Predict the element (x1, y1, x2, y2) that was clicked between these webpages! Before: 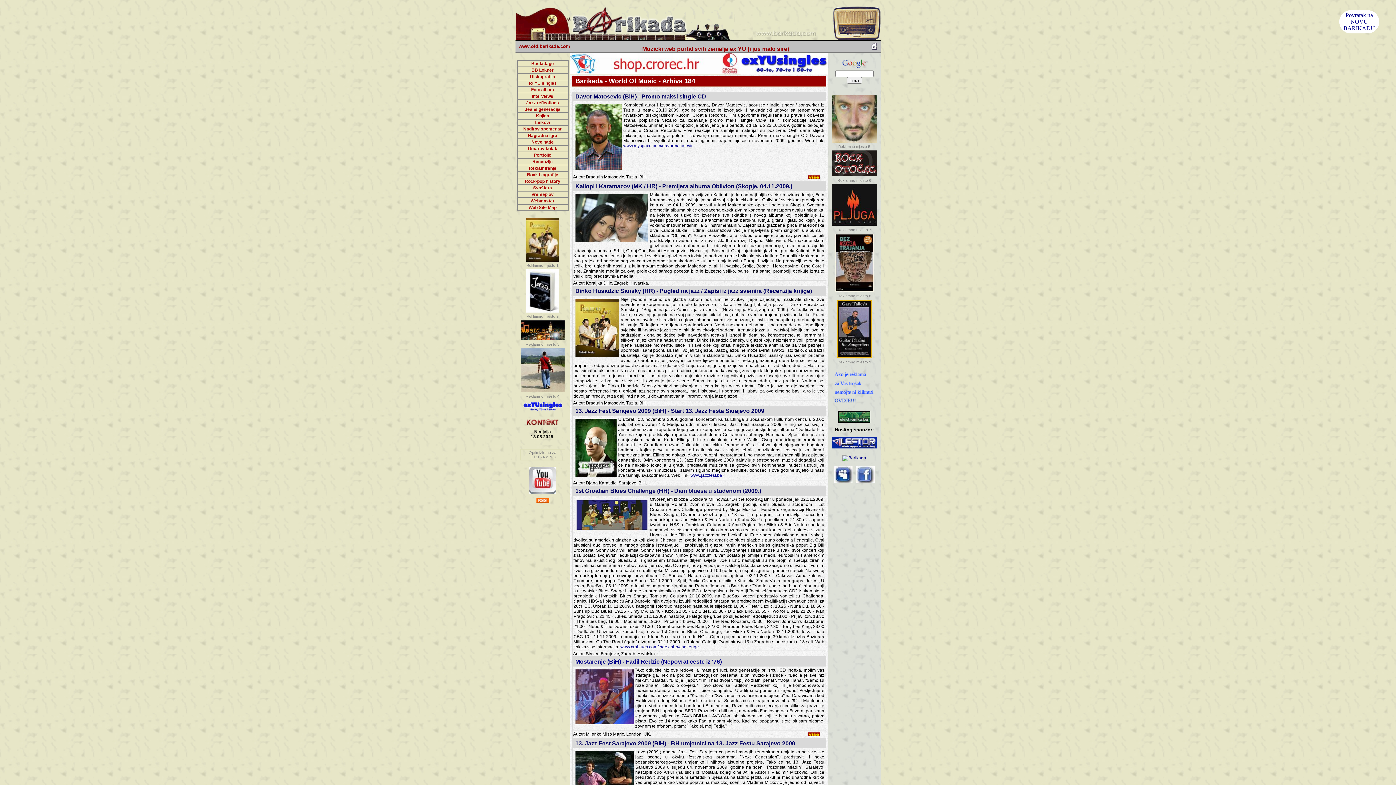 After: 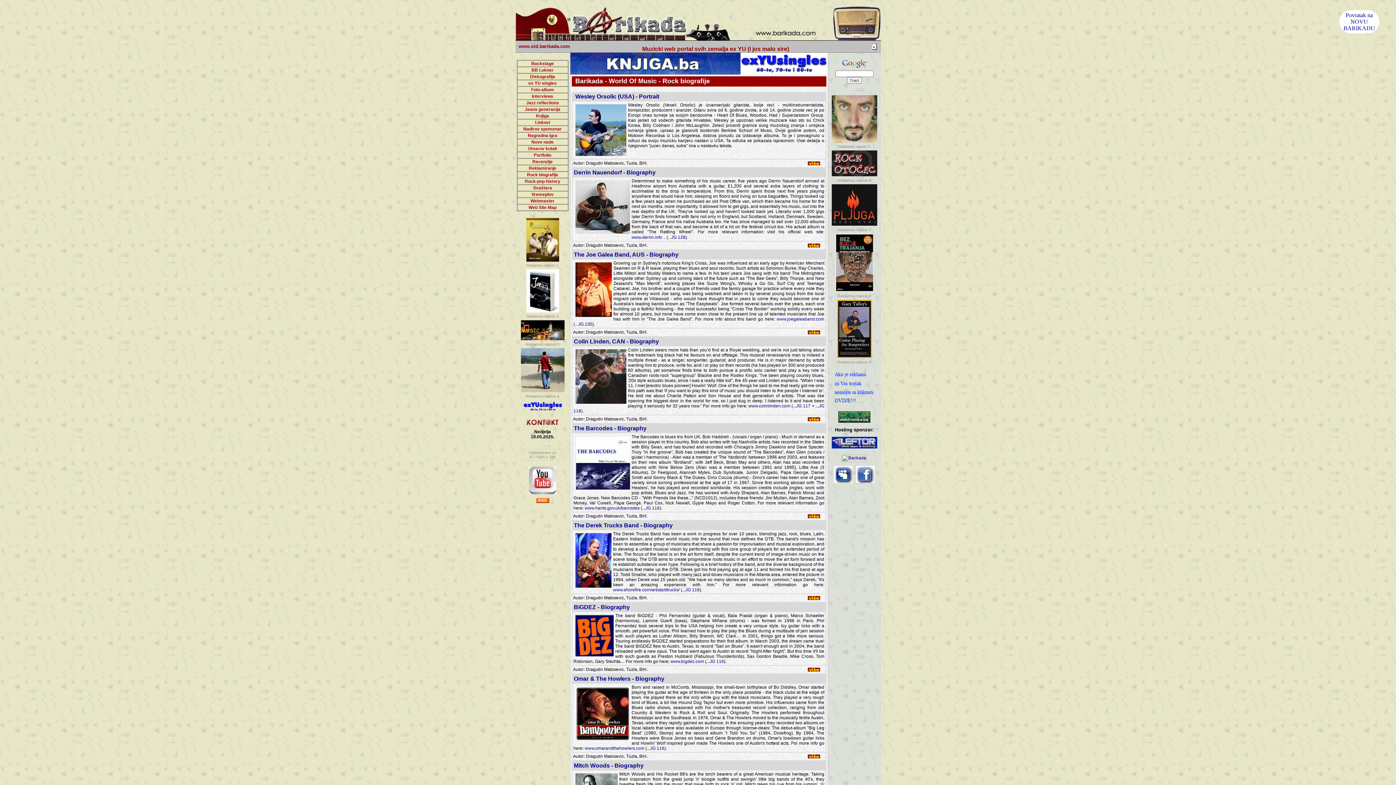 Action: bbox: (527, 172, 558, 177) label: Rock biografije